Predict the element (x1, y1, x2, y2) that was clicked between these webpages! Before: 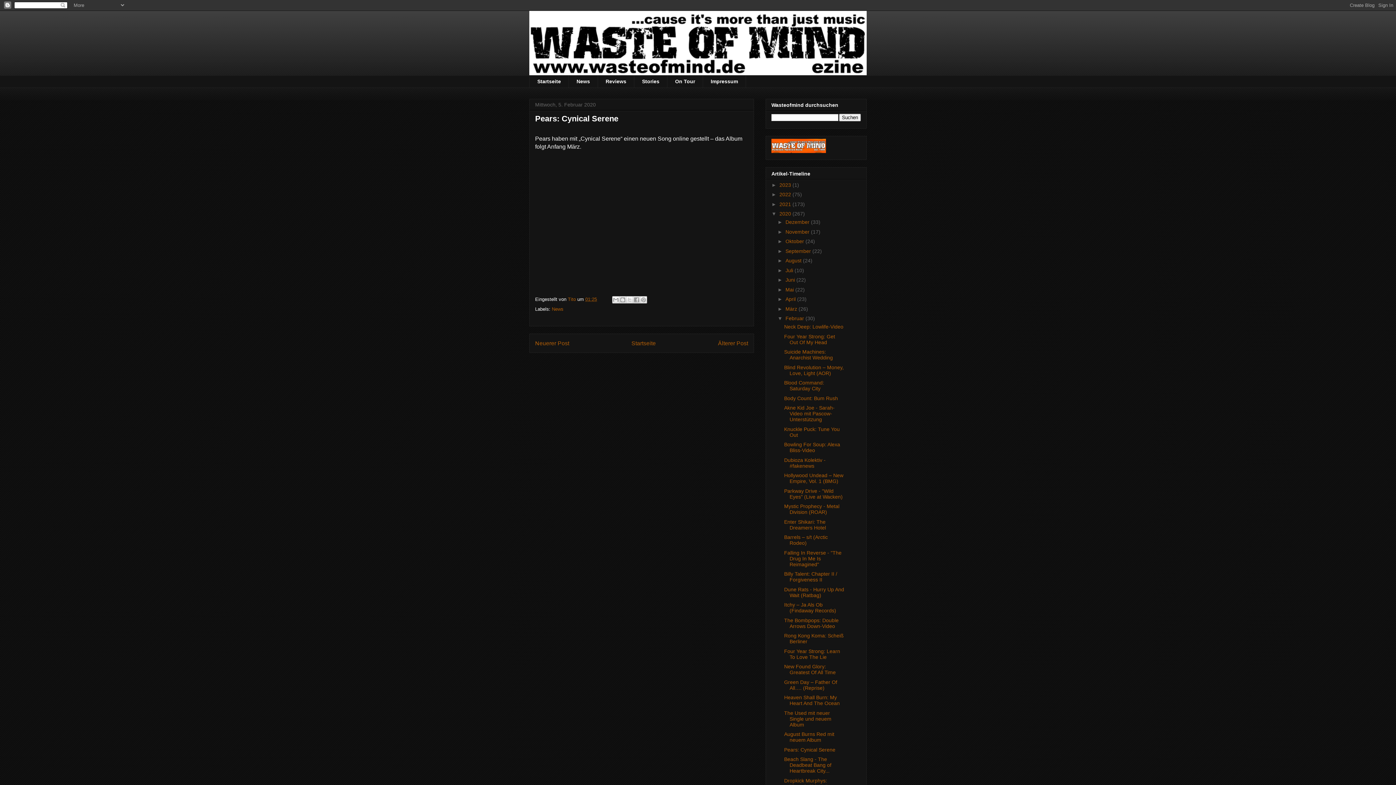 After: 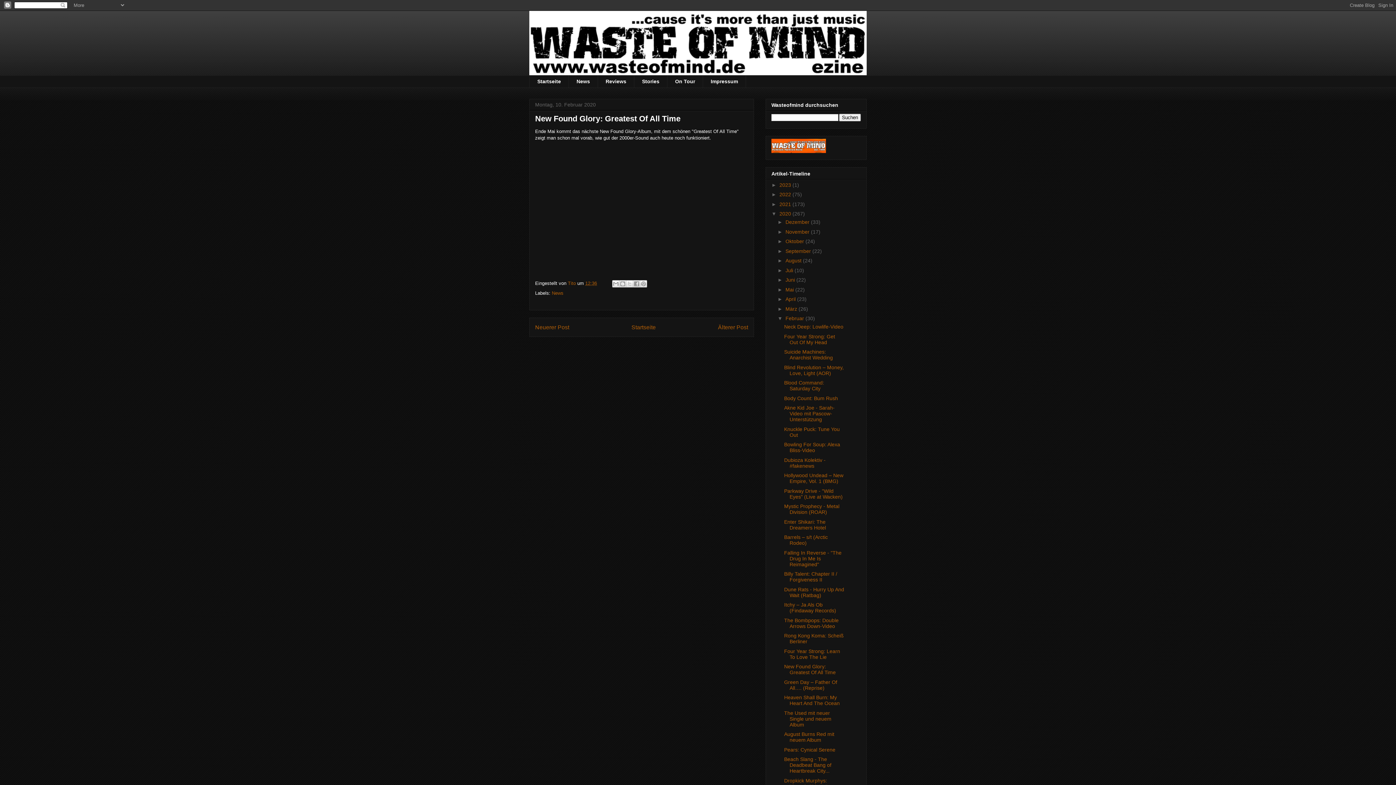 Action: label: New Found Glory: Greatest Of All Time bbox: (784, 664, 835, 675)